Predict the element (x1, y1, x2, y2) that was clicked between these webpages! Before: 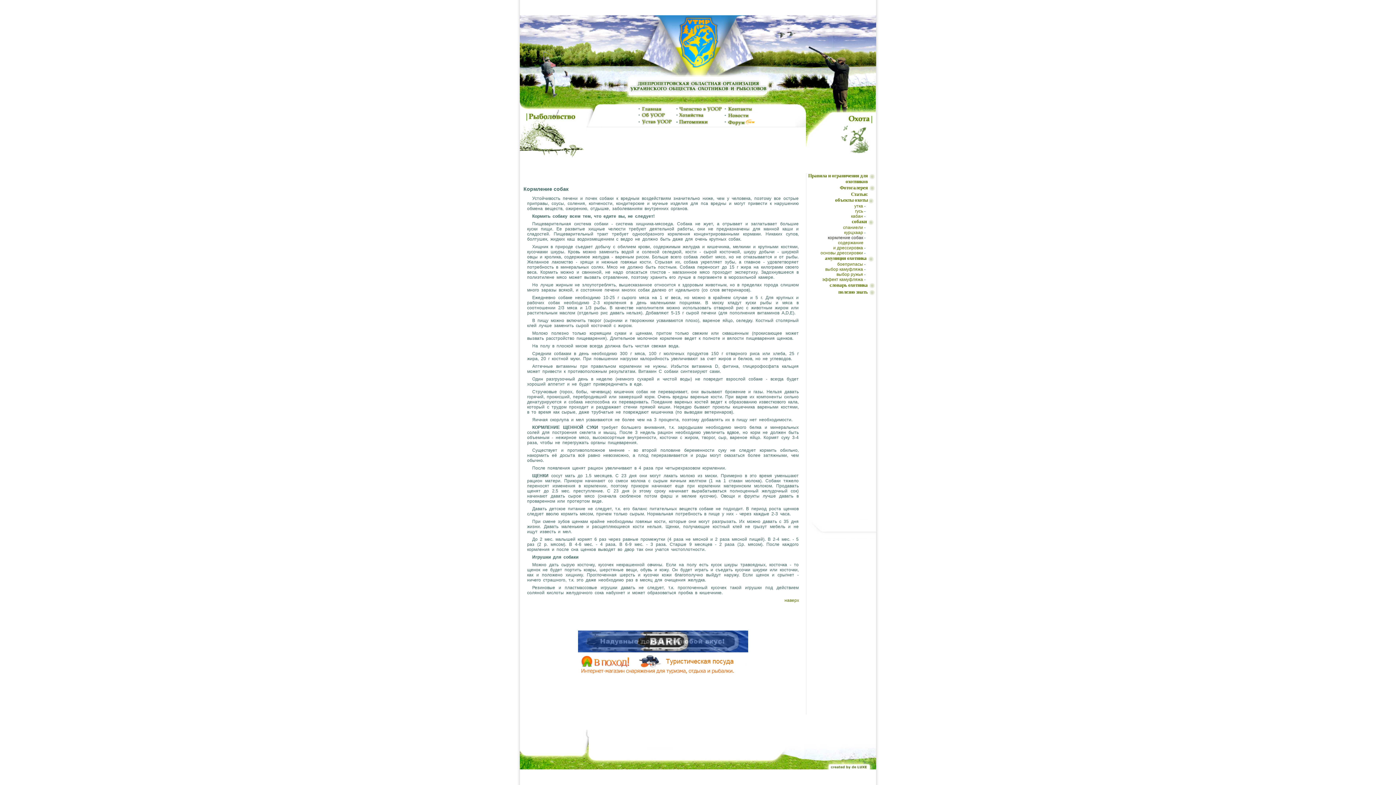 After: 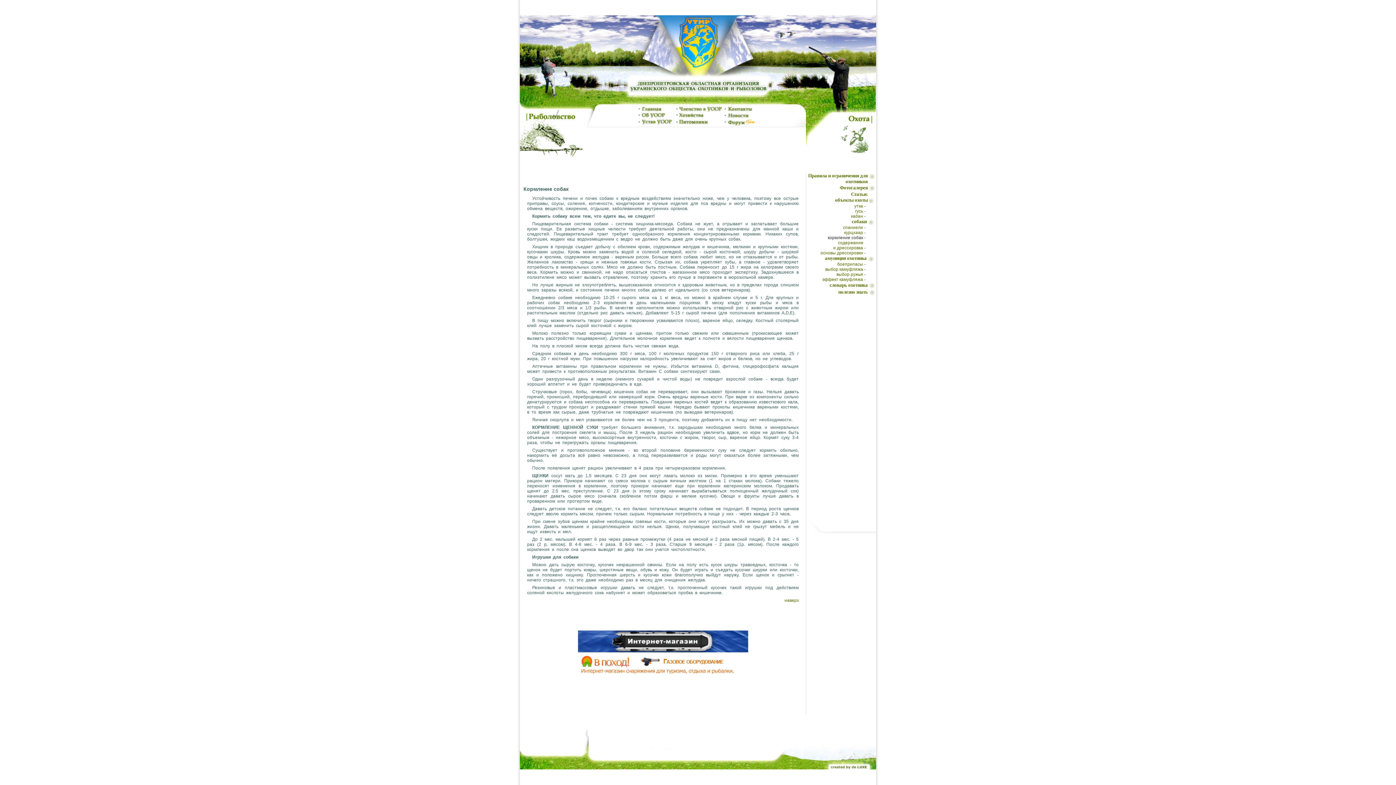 Action: bbox: (724, 121, 758, 126)